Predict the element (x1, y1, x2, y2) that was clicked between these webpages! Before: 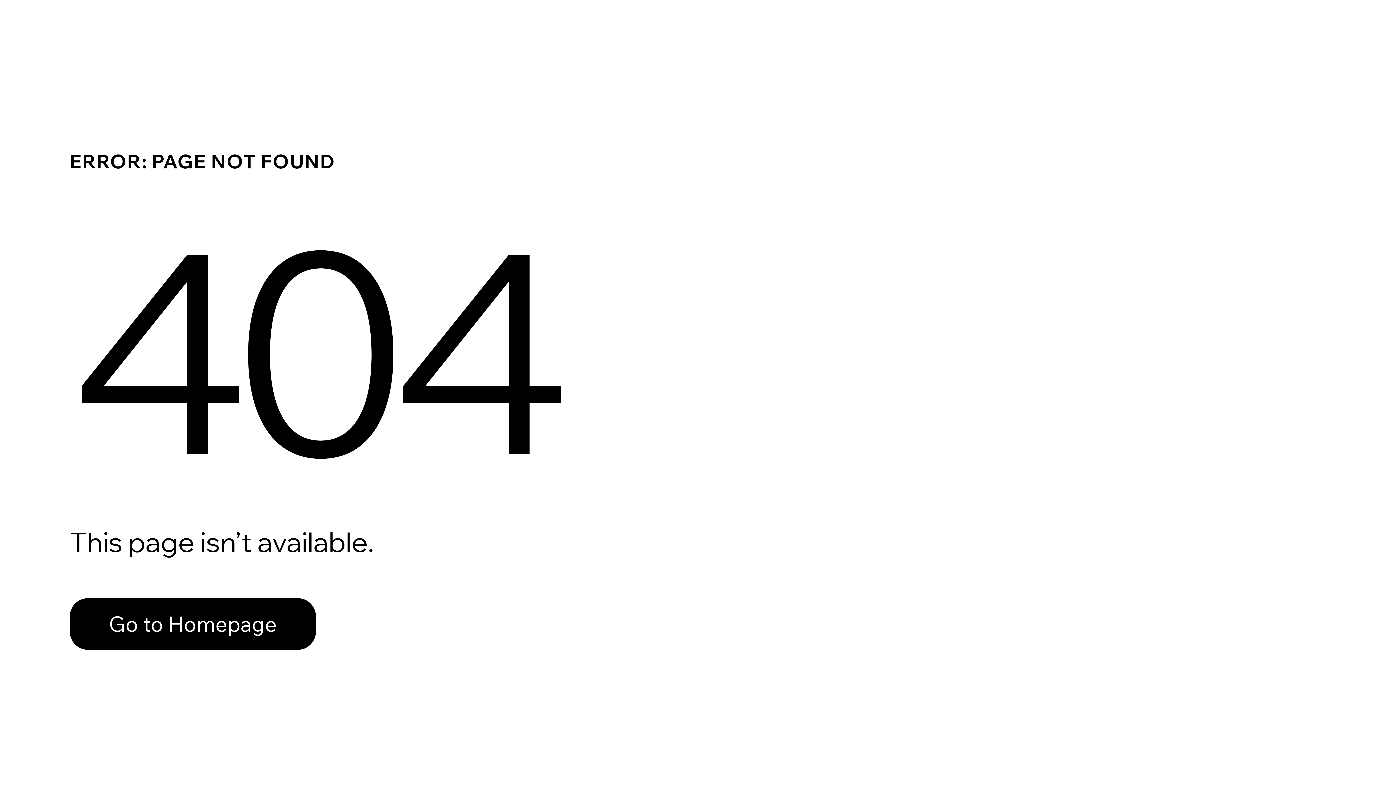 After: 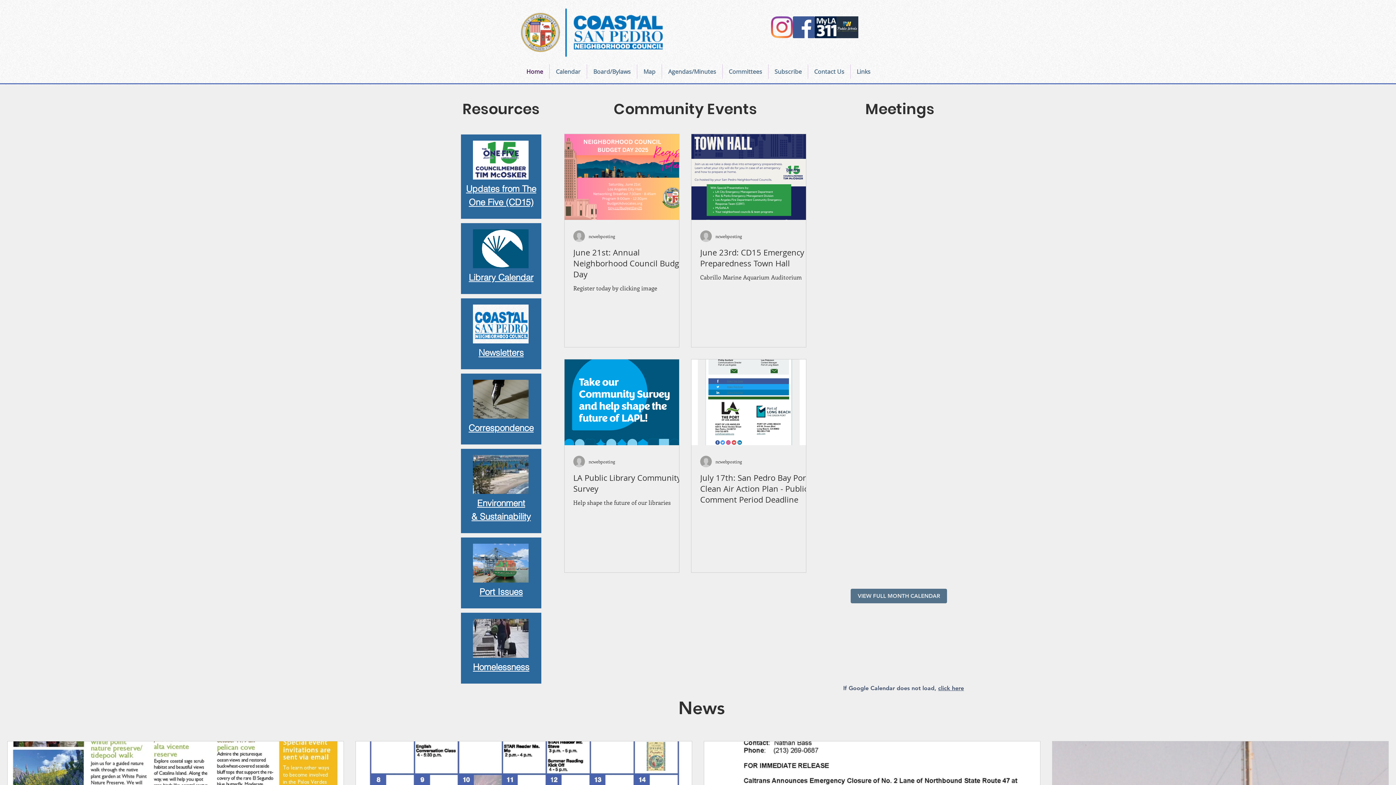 Action: bbox: (69, 582, 768, 659) label: Go to Homepage